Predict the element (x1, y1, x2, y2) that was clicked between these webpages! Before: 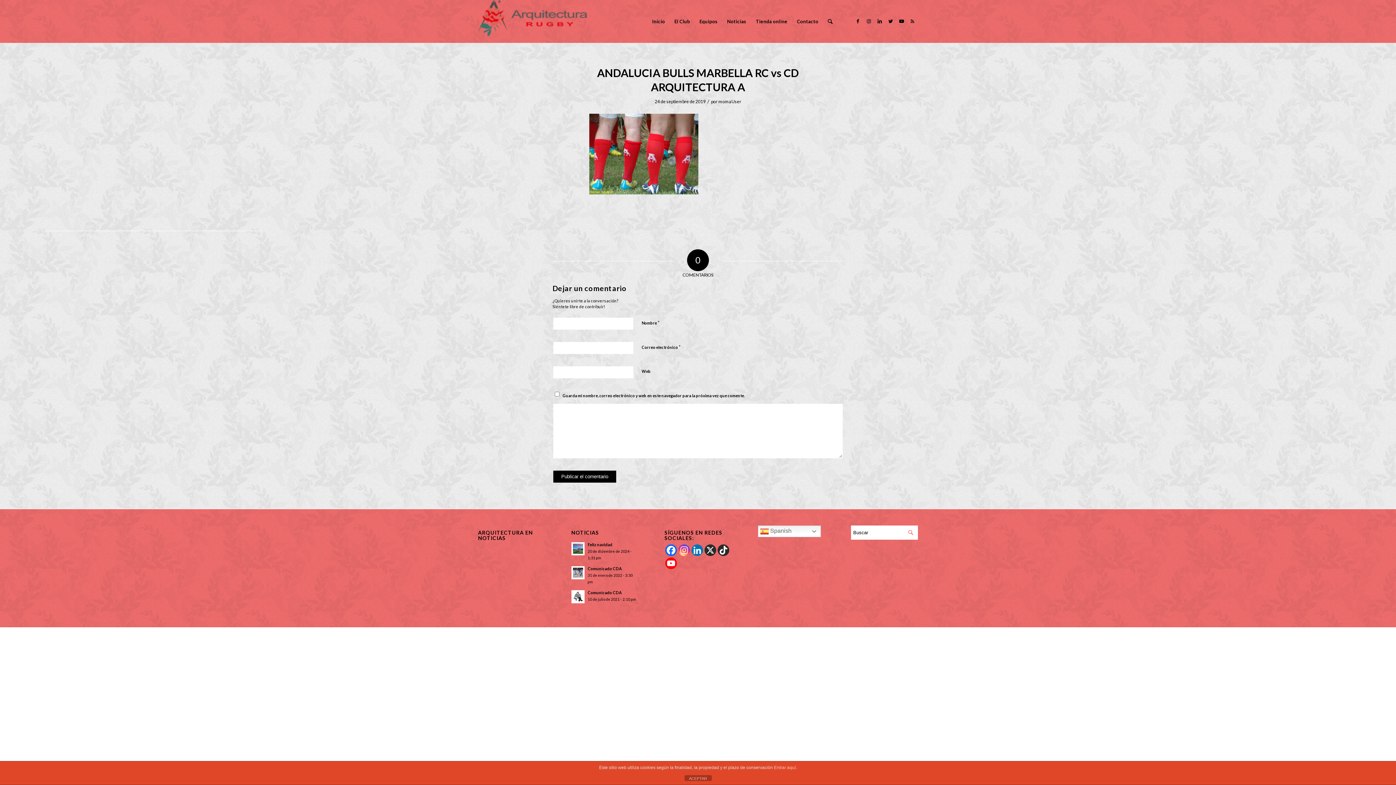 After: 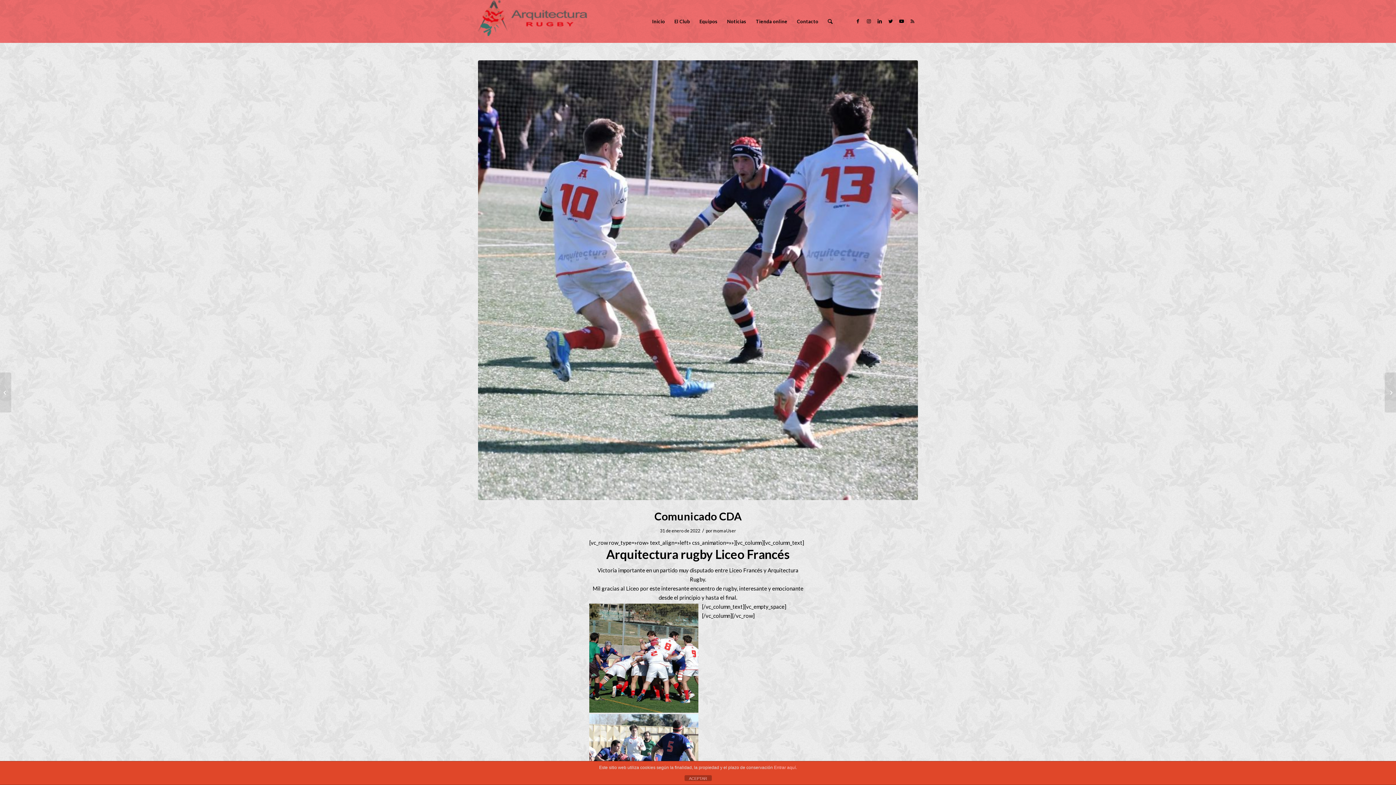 Action: bbox: (571, 566, 584, 579)